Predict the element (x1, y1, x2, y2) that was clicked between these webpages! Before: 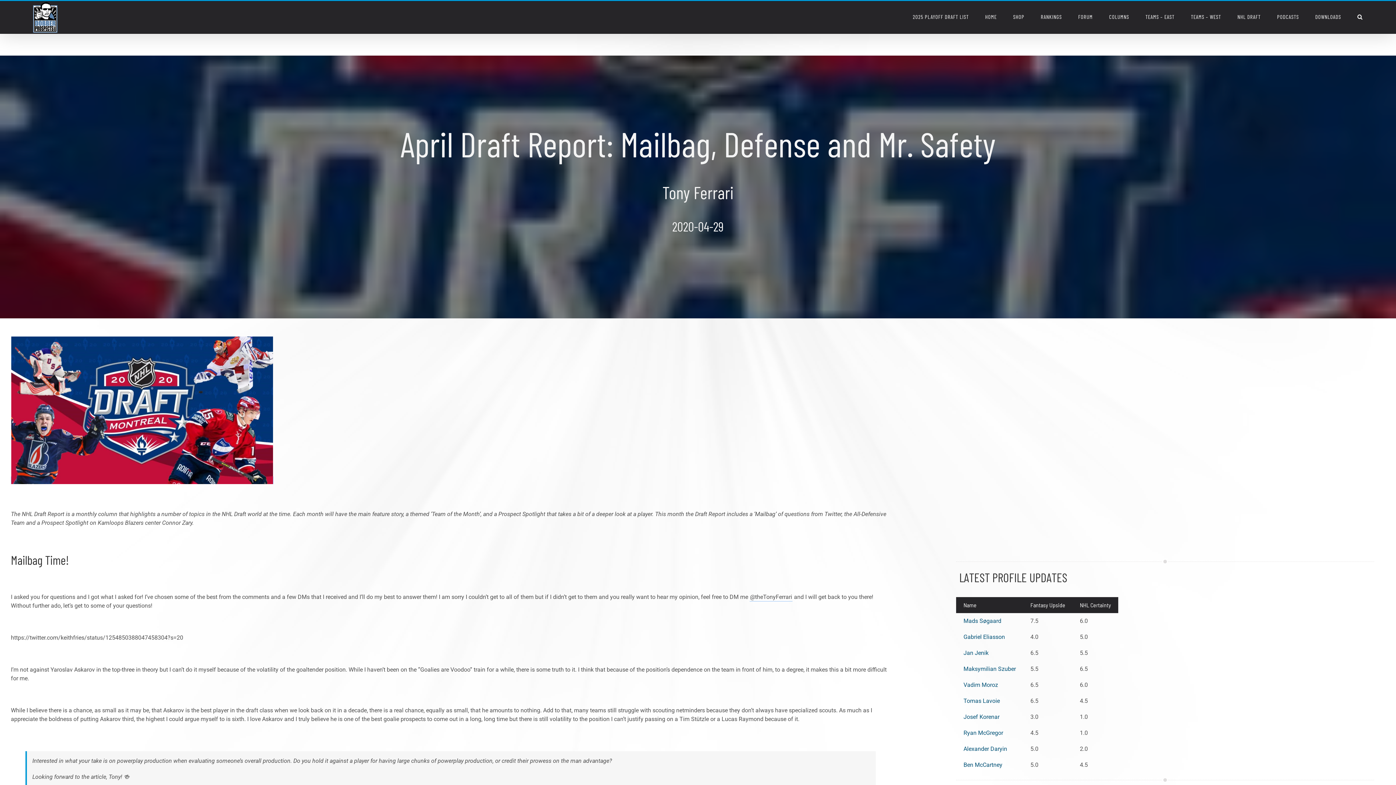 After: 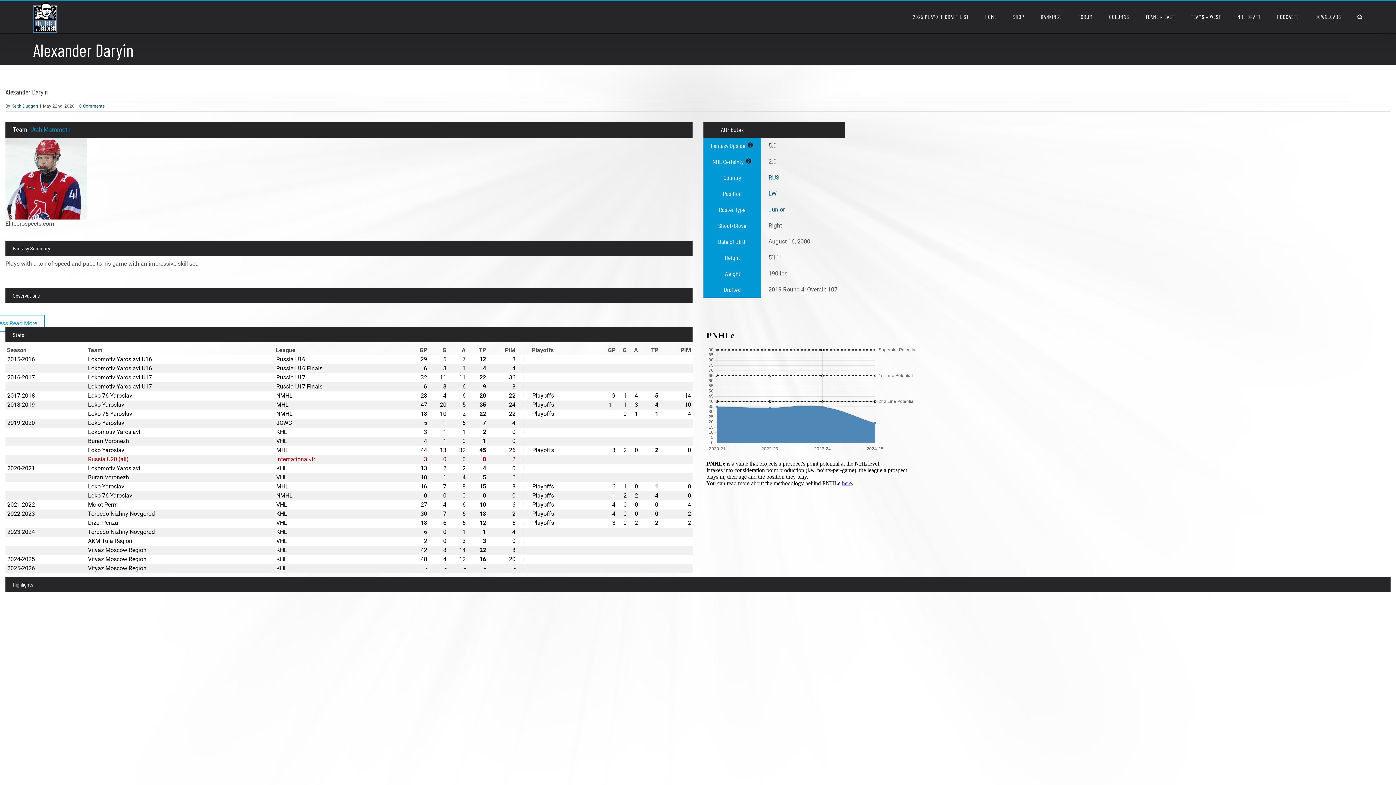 Action: bbox: (963, 745, 1007, 752) label: Alexander Daryin